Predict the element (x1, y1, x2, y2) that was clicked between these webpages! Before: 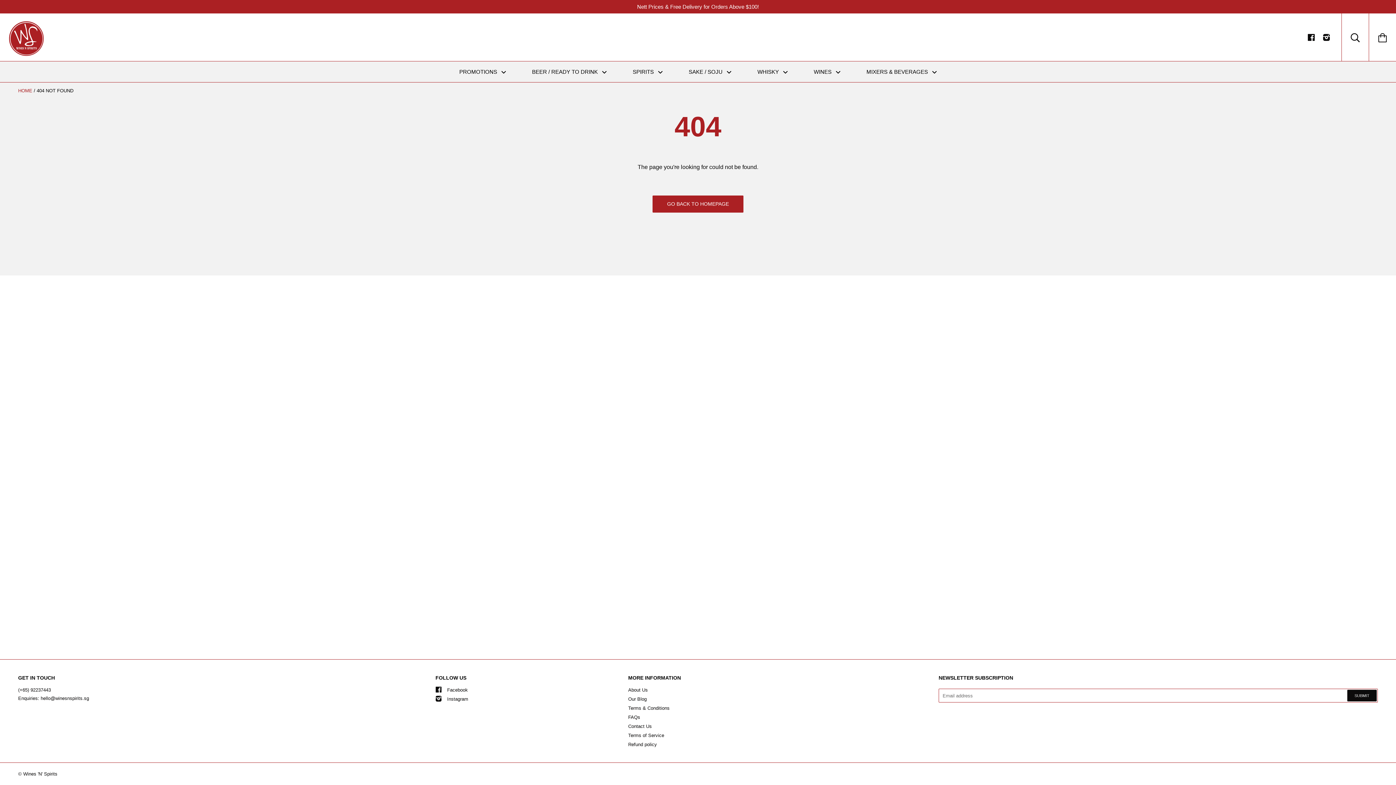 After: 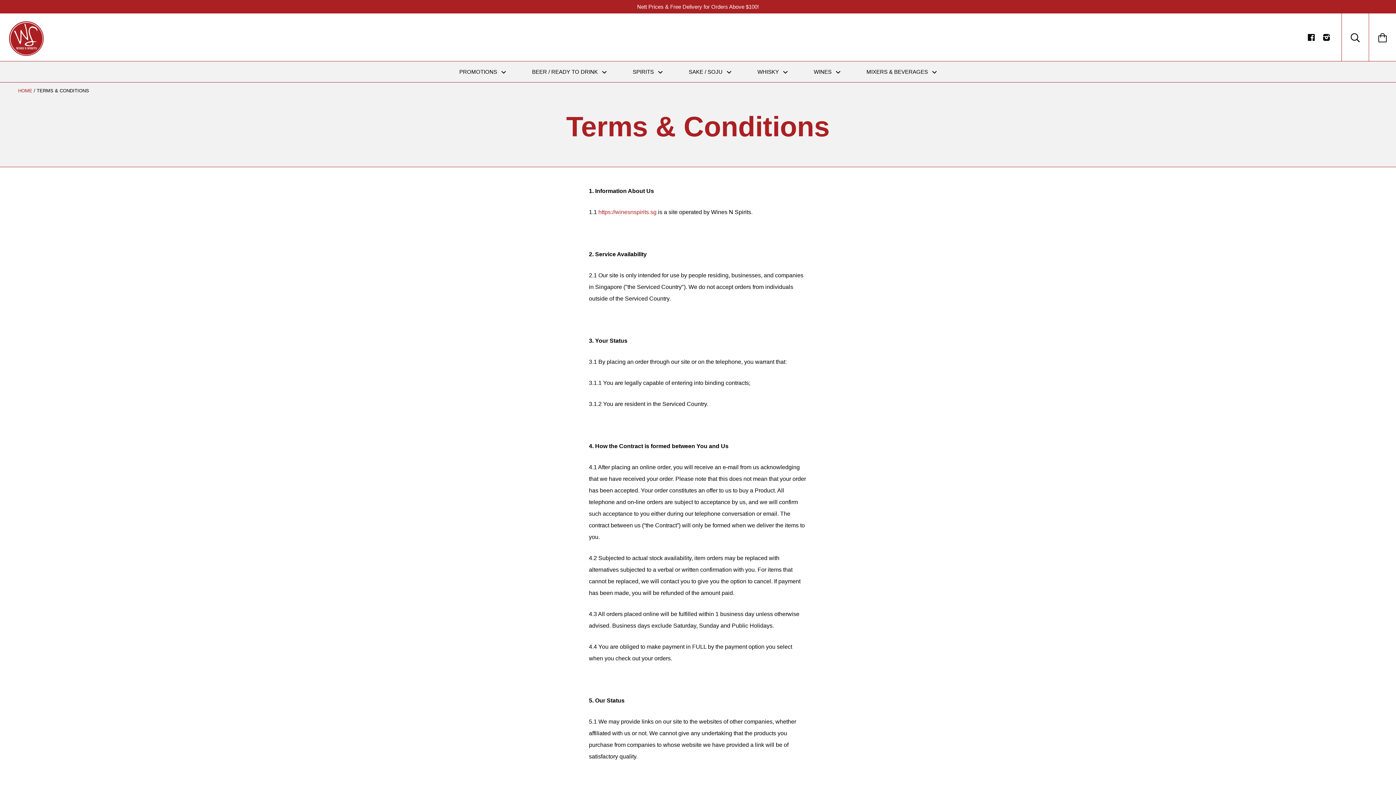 Action: bbox: (628, 705, 669, 711) label: Terms & Conditions